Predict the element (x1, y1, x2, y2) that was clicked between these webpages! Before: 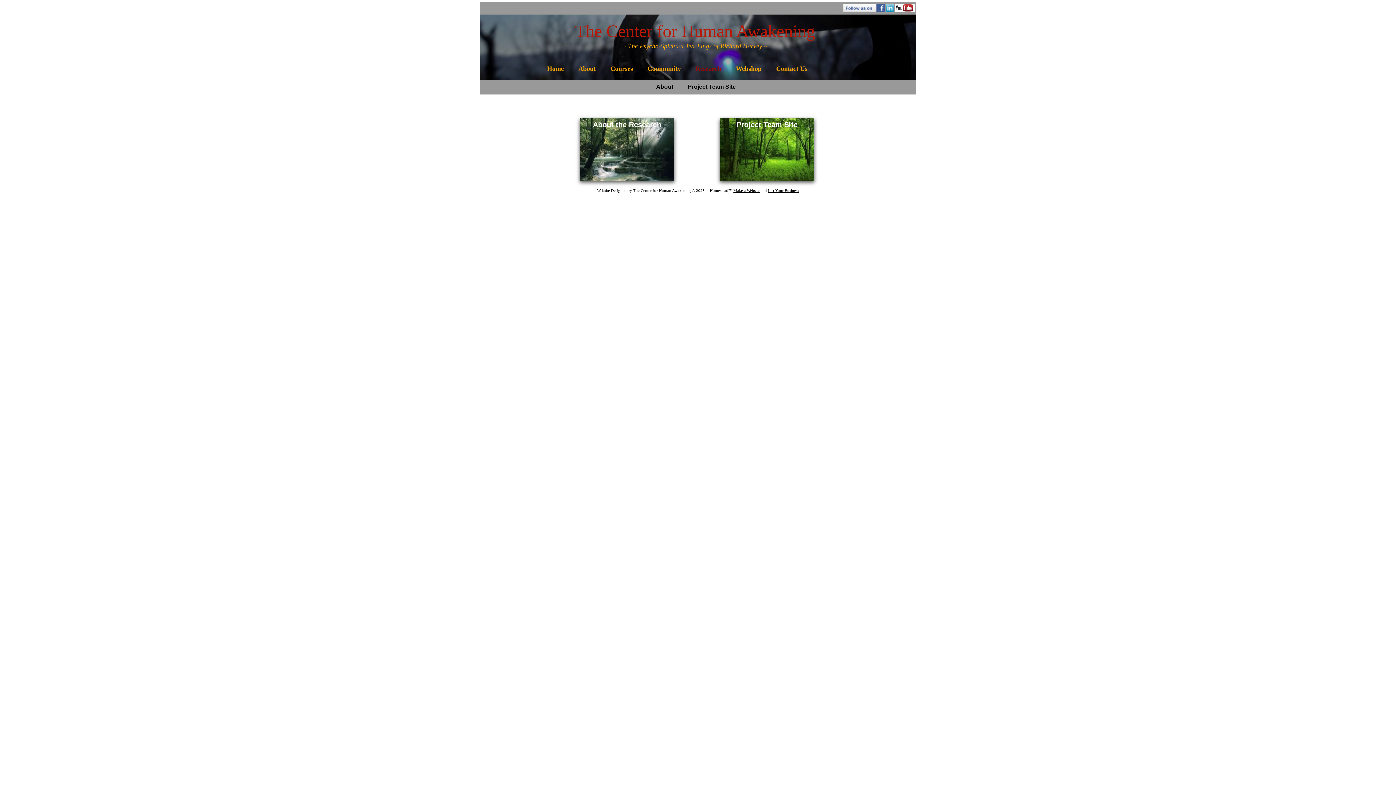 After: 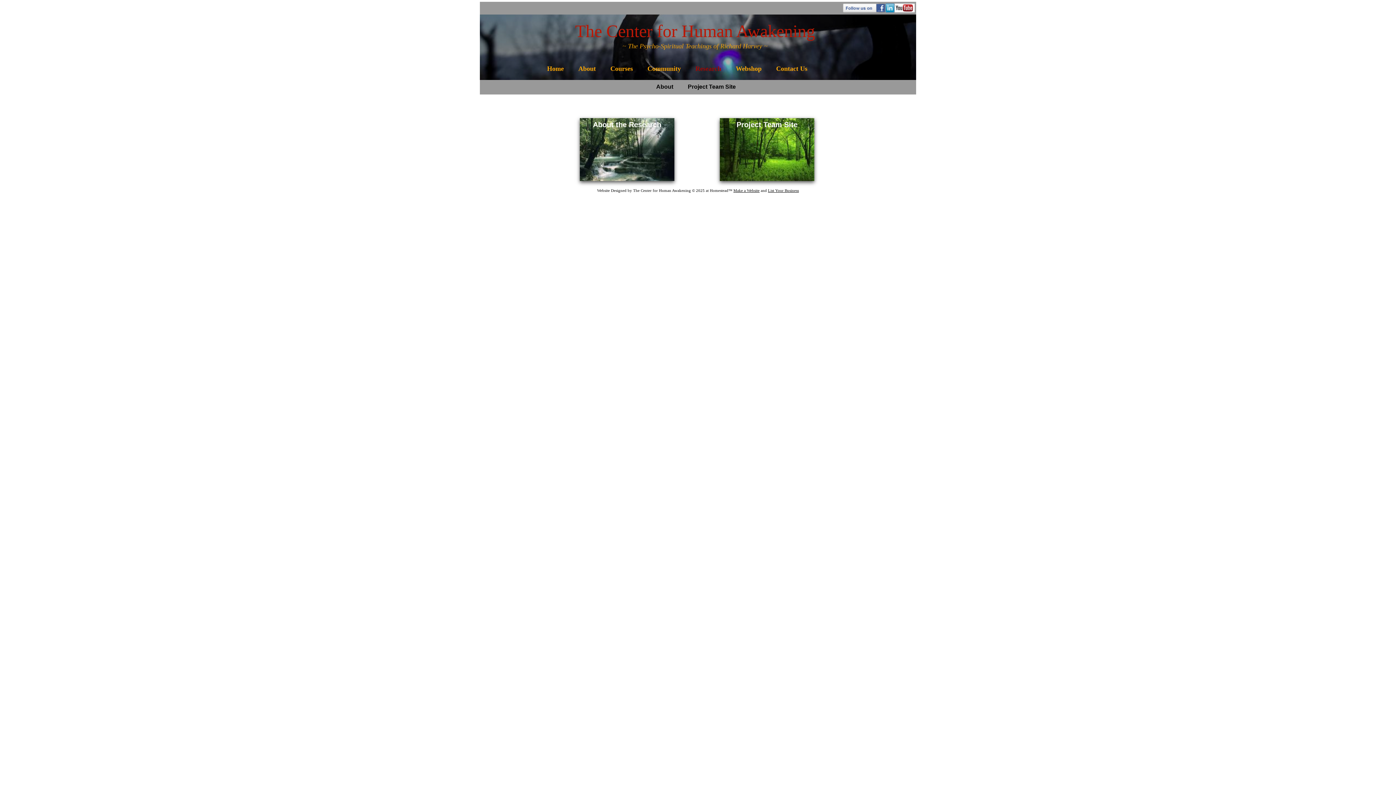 Action: bbox: (688, 70, 728, 70) label: Research